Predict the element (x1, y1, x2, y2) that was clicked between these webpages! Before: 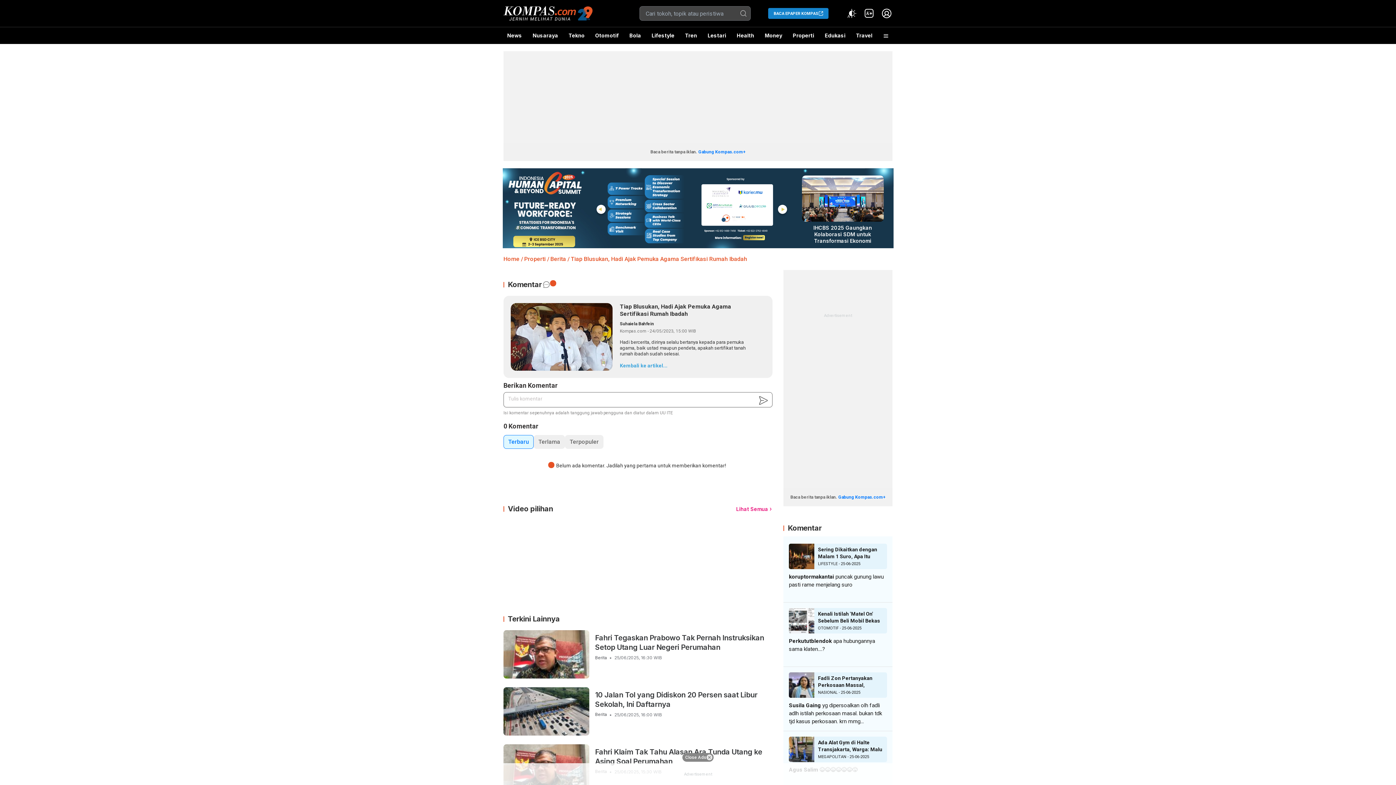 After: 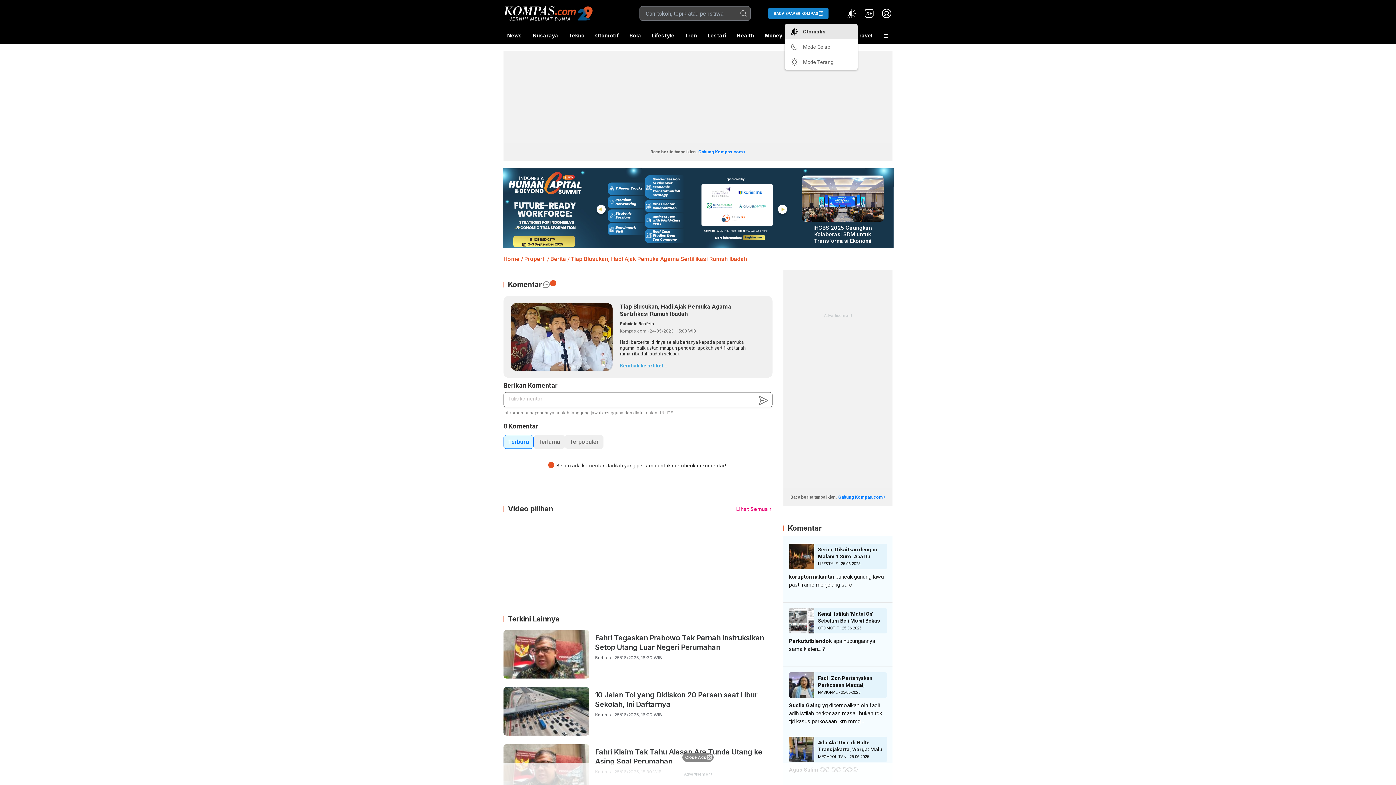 Action: bbox: (846, 7, 857, 19) label: Atur mode